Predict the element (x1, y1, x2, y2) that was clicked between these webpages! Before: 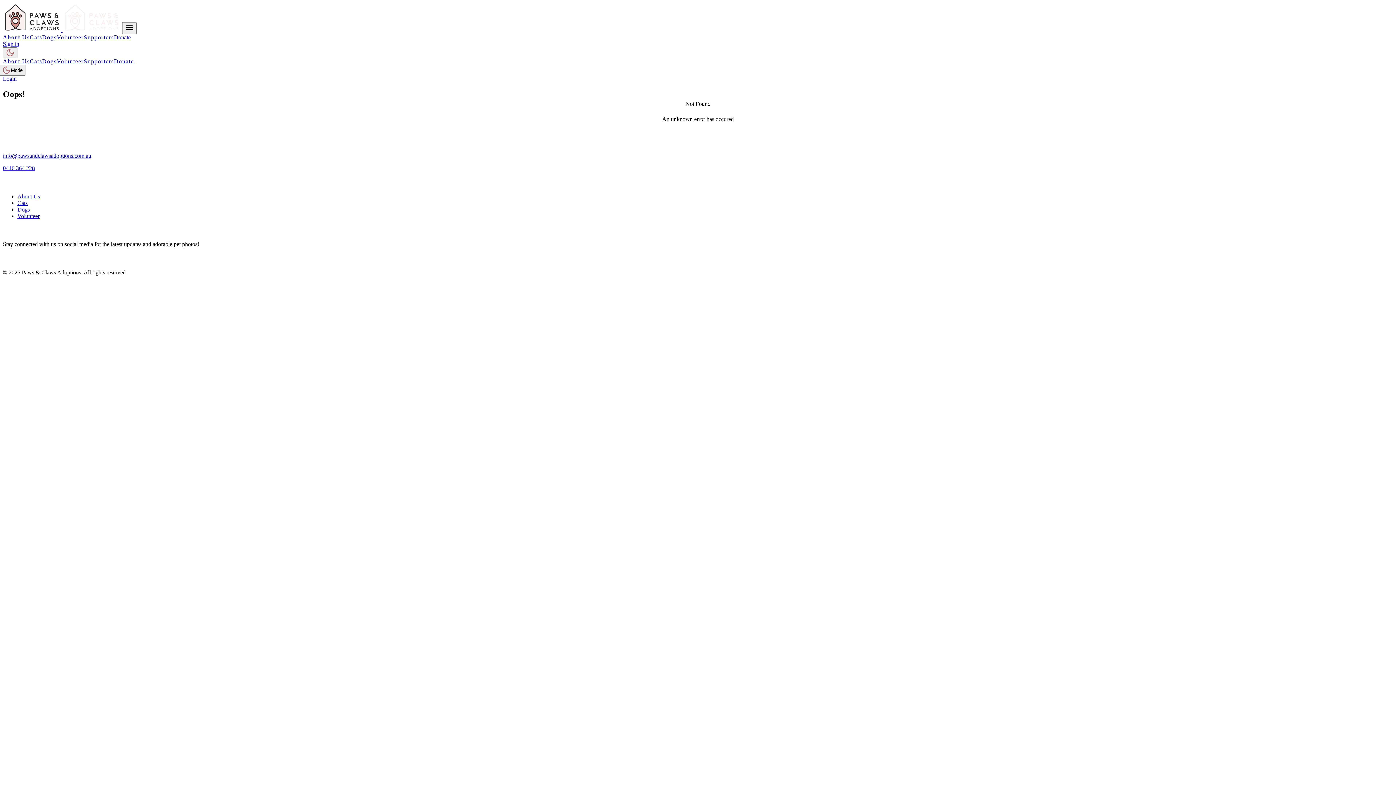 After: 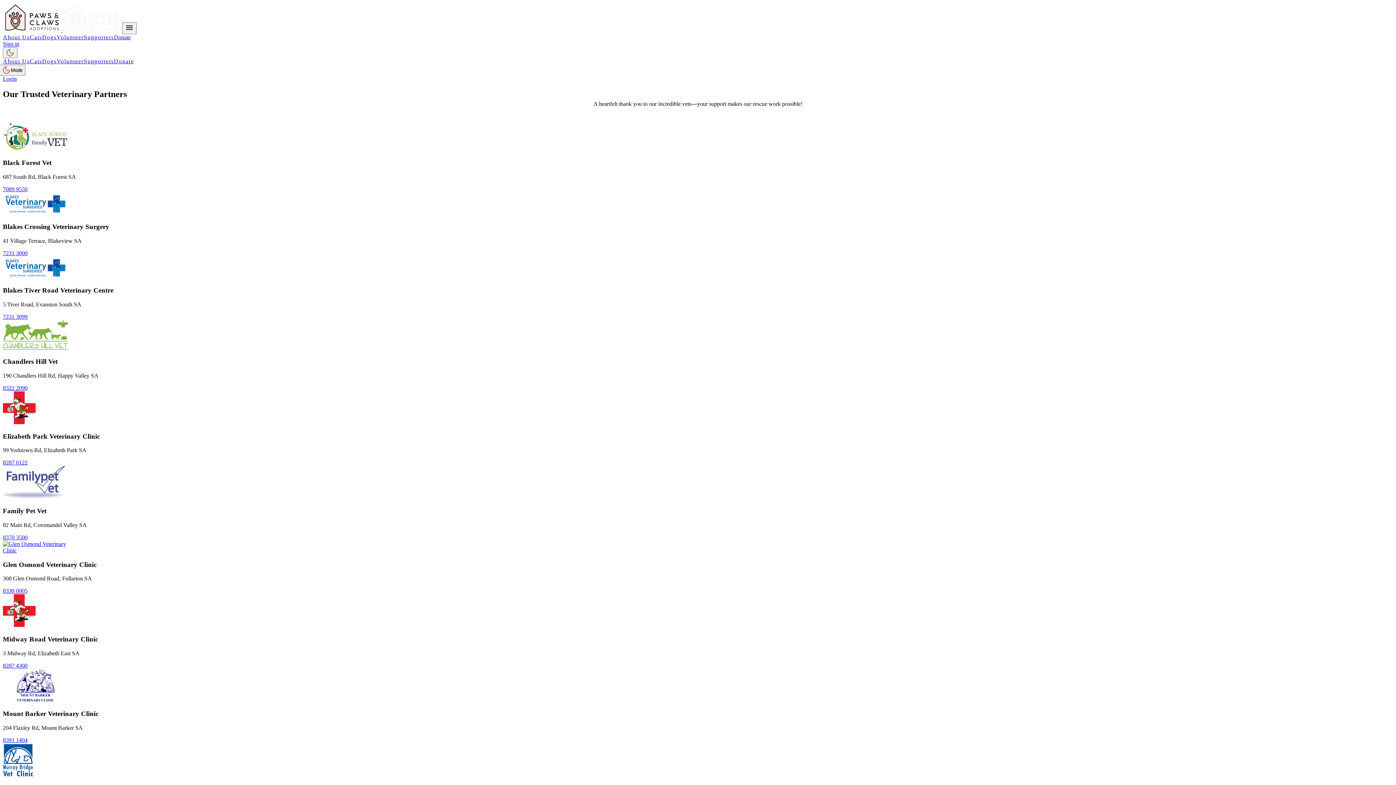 Action: label: Supporters bbox: (83, 34, 114, 40)